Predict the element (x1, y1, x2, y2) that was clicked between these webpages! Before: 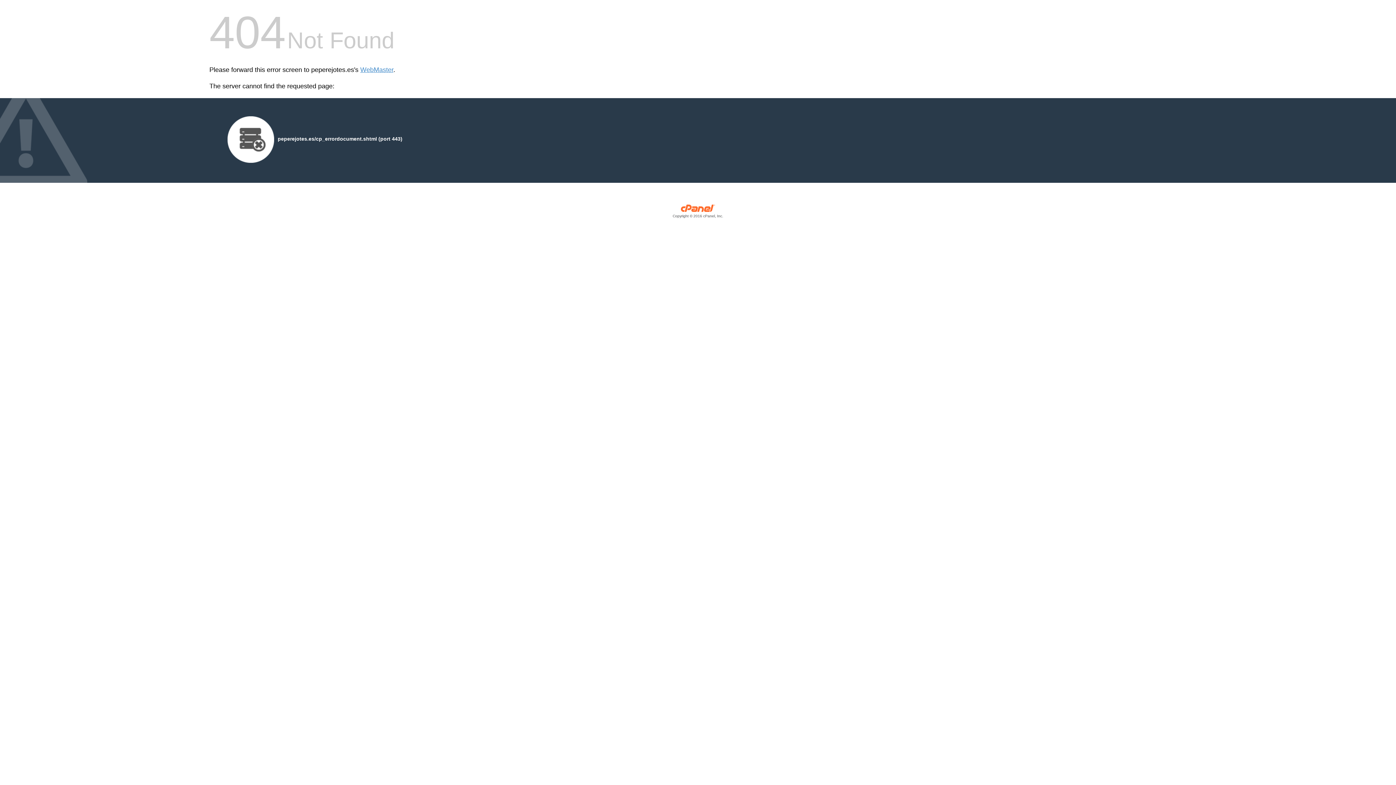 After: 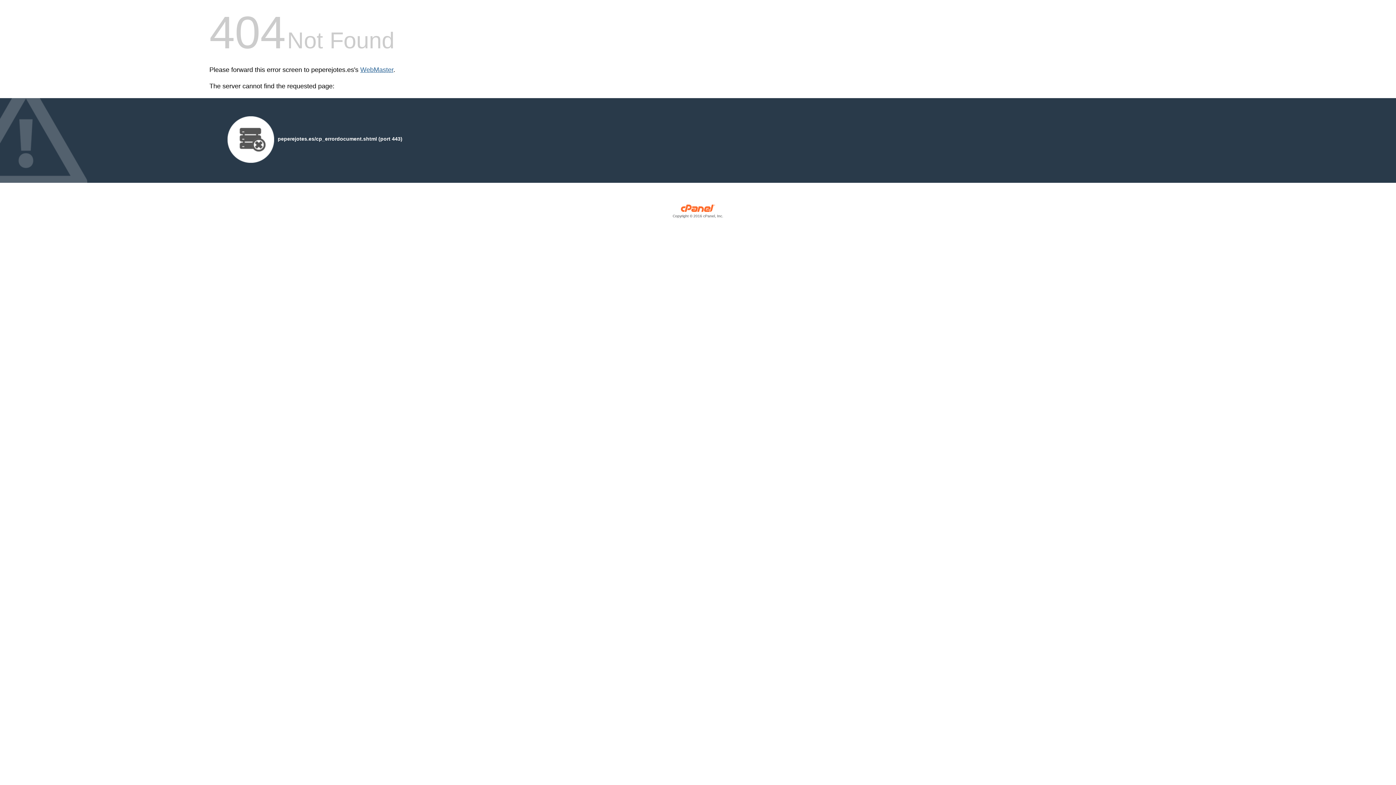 Action: bbox: (360, 66, 393, 73) label: WebMaster